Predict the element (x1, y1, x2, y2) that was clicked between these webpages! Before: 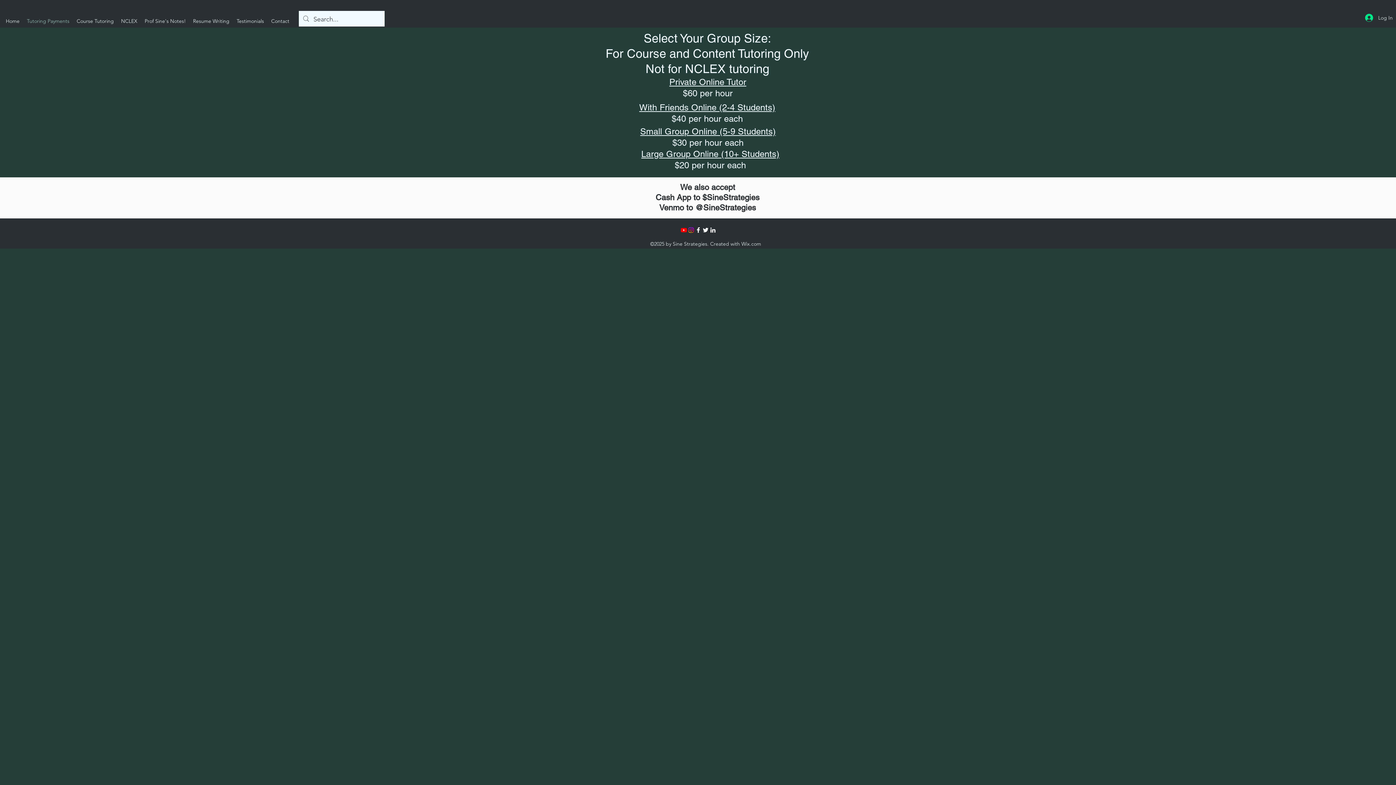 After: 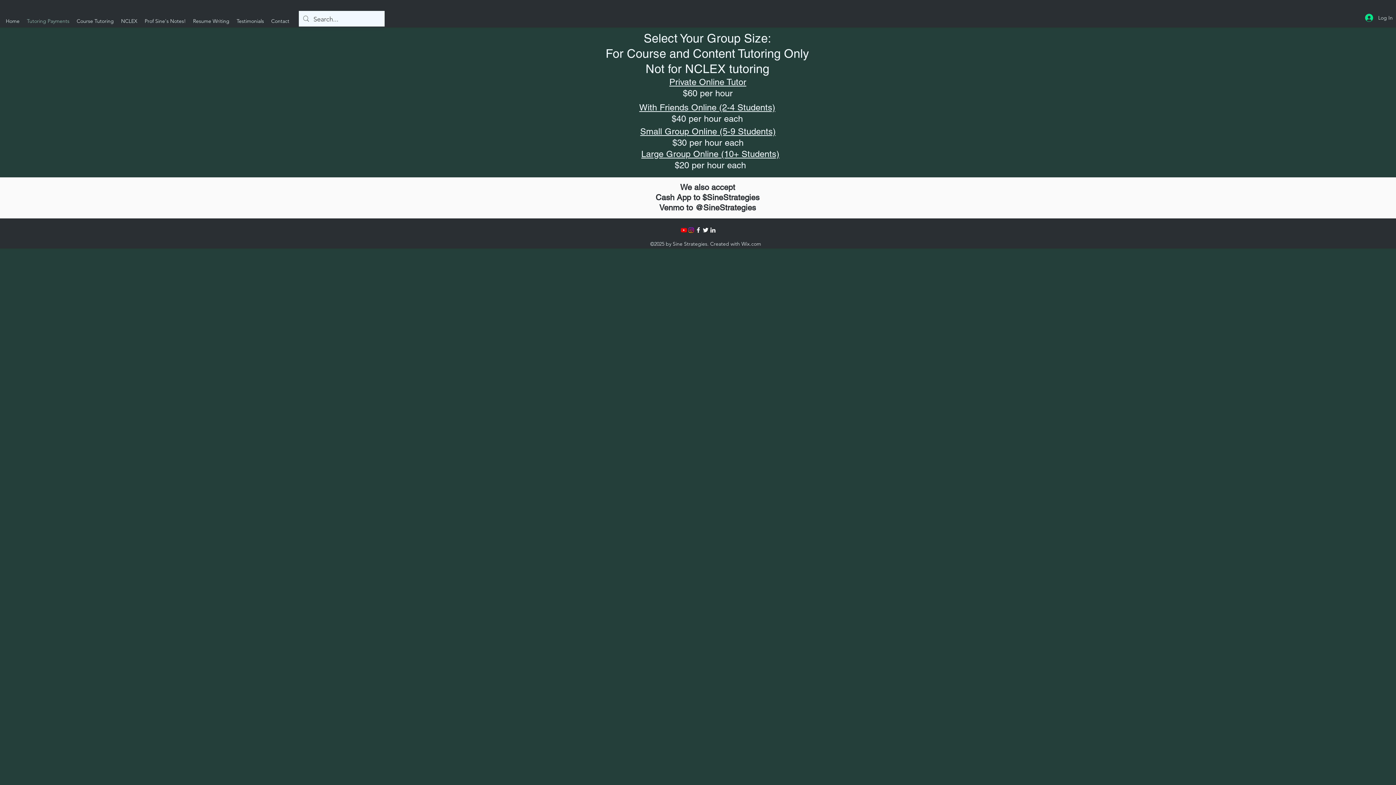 Action: label: Facebook bbox: (694, 226, 702, 233)